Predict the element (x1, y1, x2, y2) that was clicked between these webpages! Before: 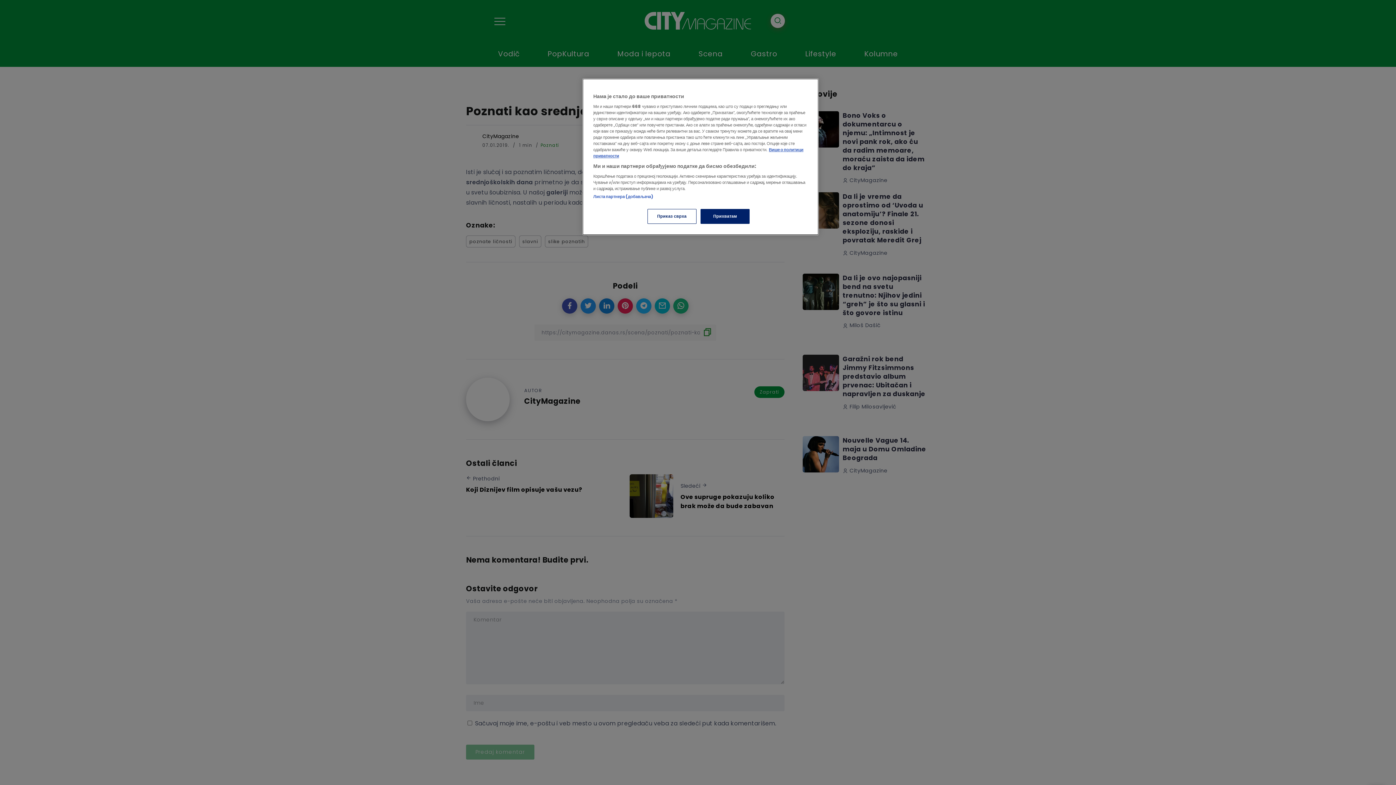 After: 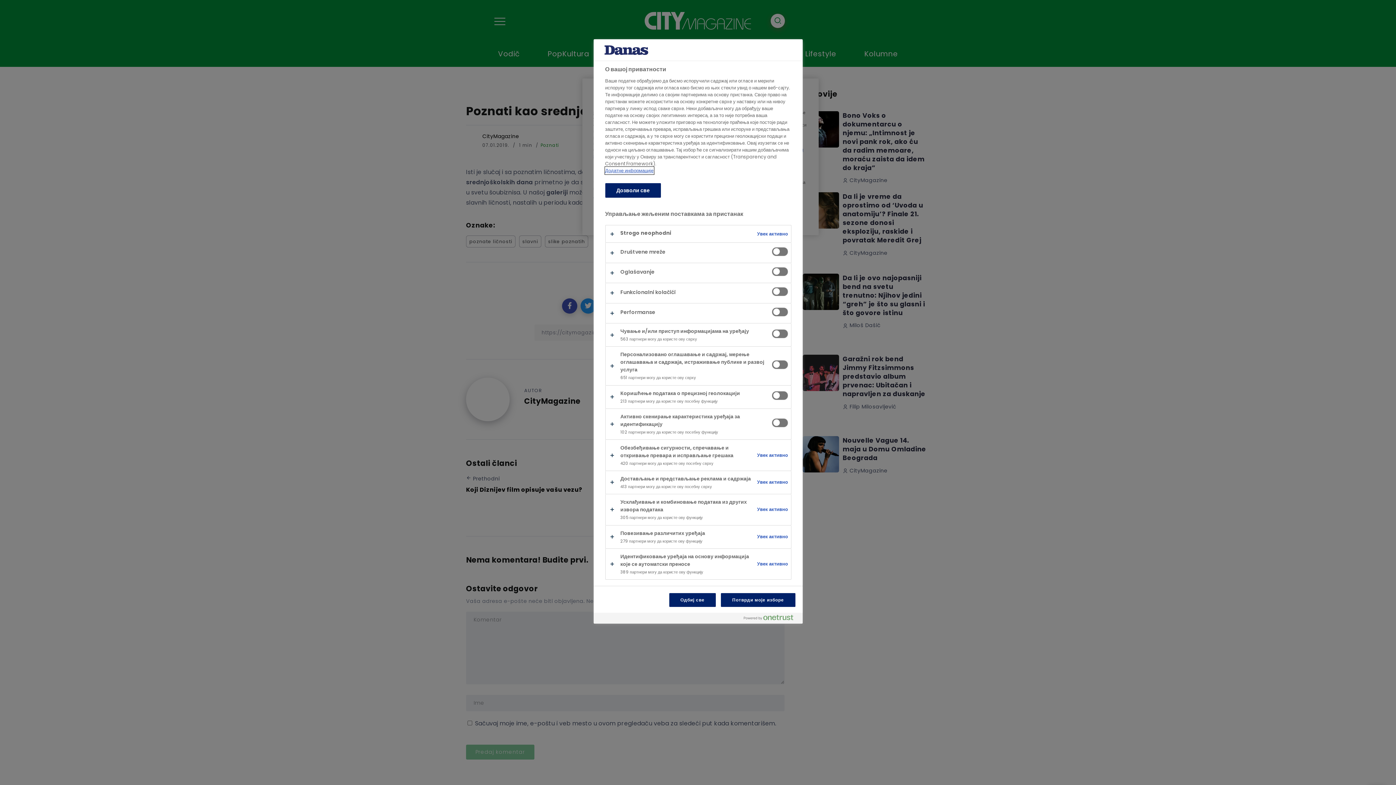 Action: label: Приказ сврха bbox: (647, 209, 696, 224)